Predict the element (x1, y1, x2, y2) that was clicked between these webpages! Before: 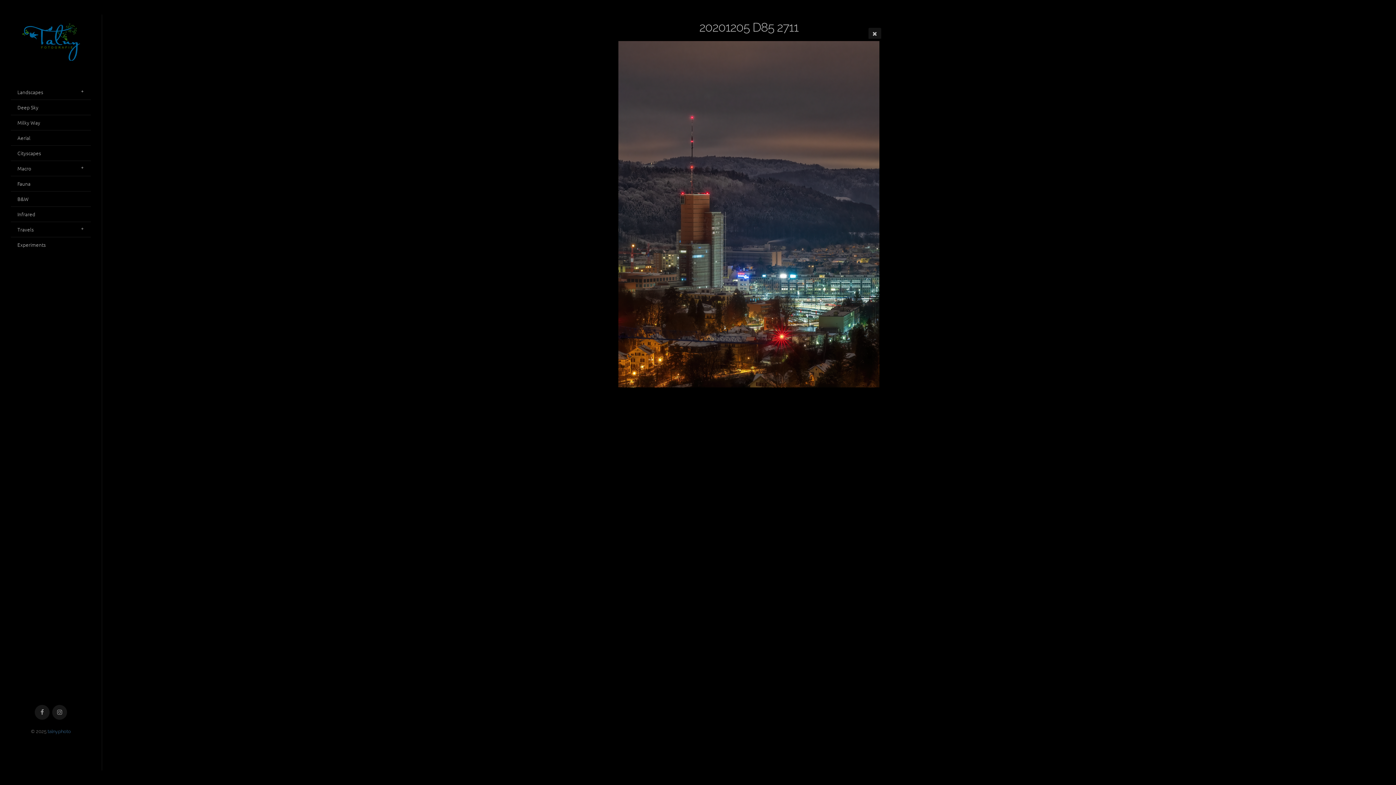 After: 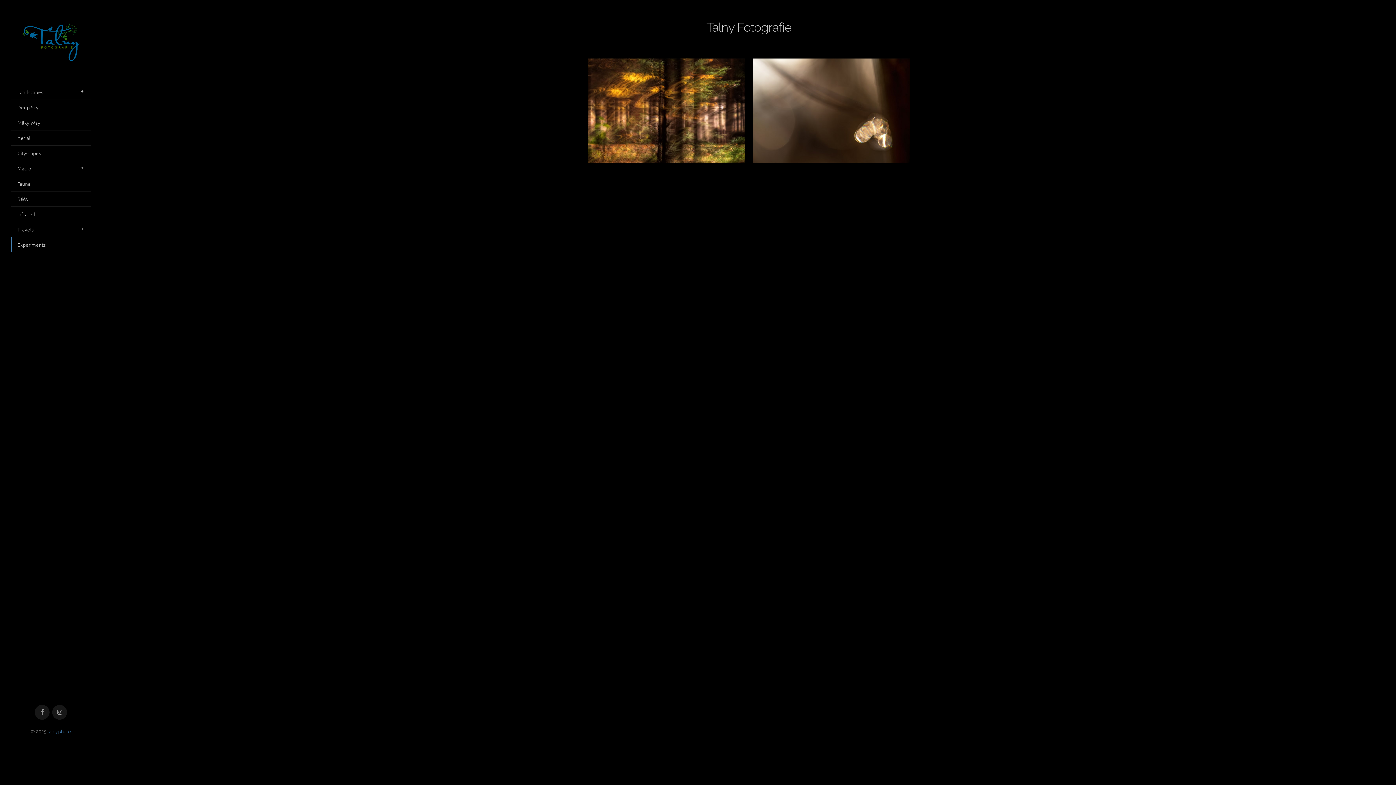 Action: label: Experiments bbox: (10, 237, 90, 252)